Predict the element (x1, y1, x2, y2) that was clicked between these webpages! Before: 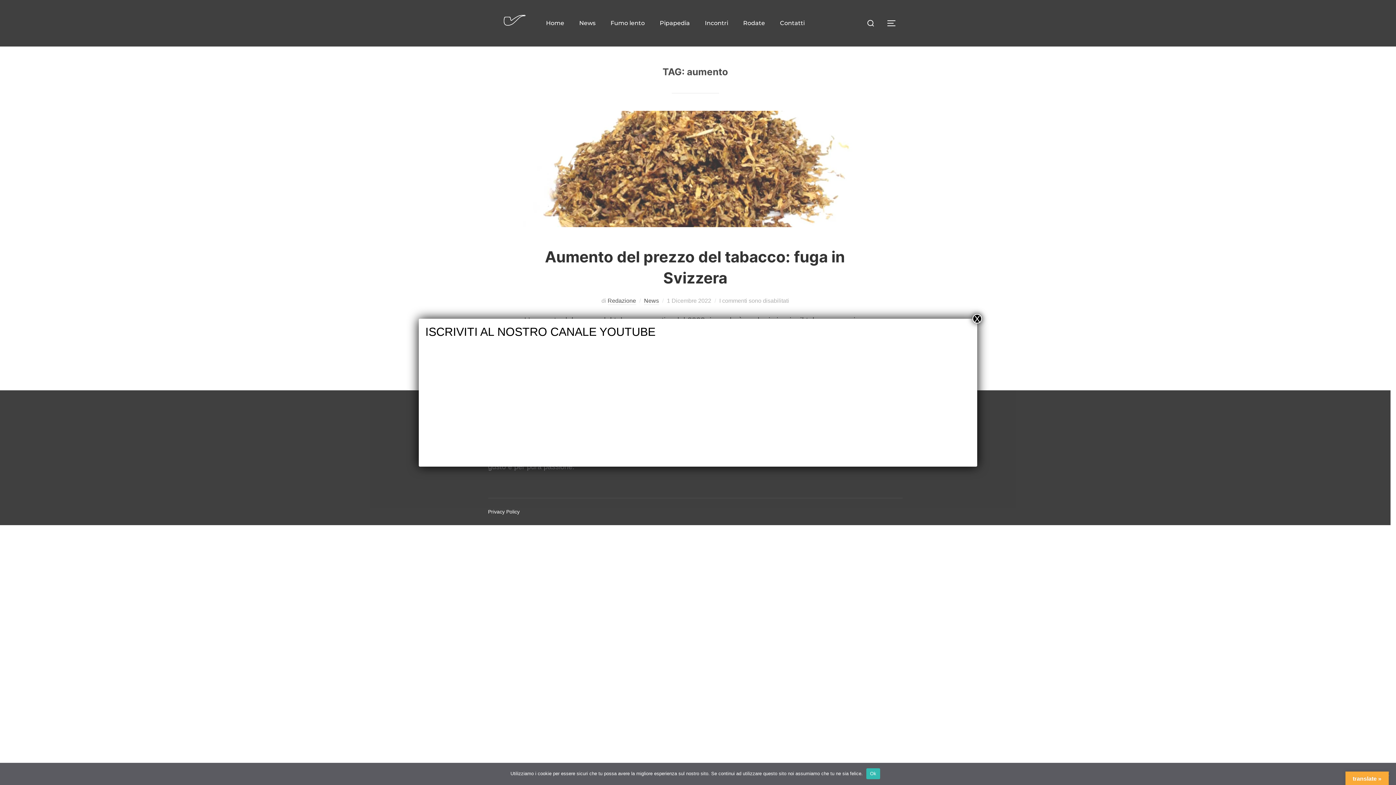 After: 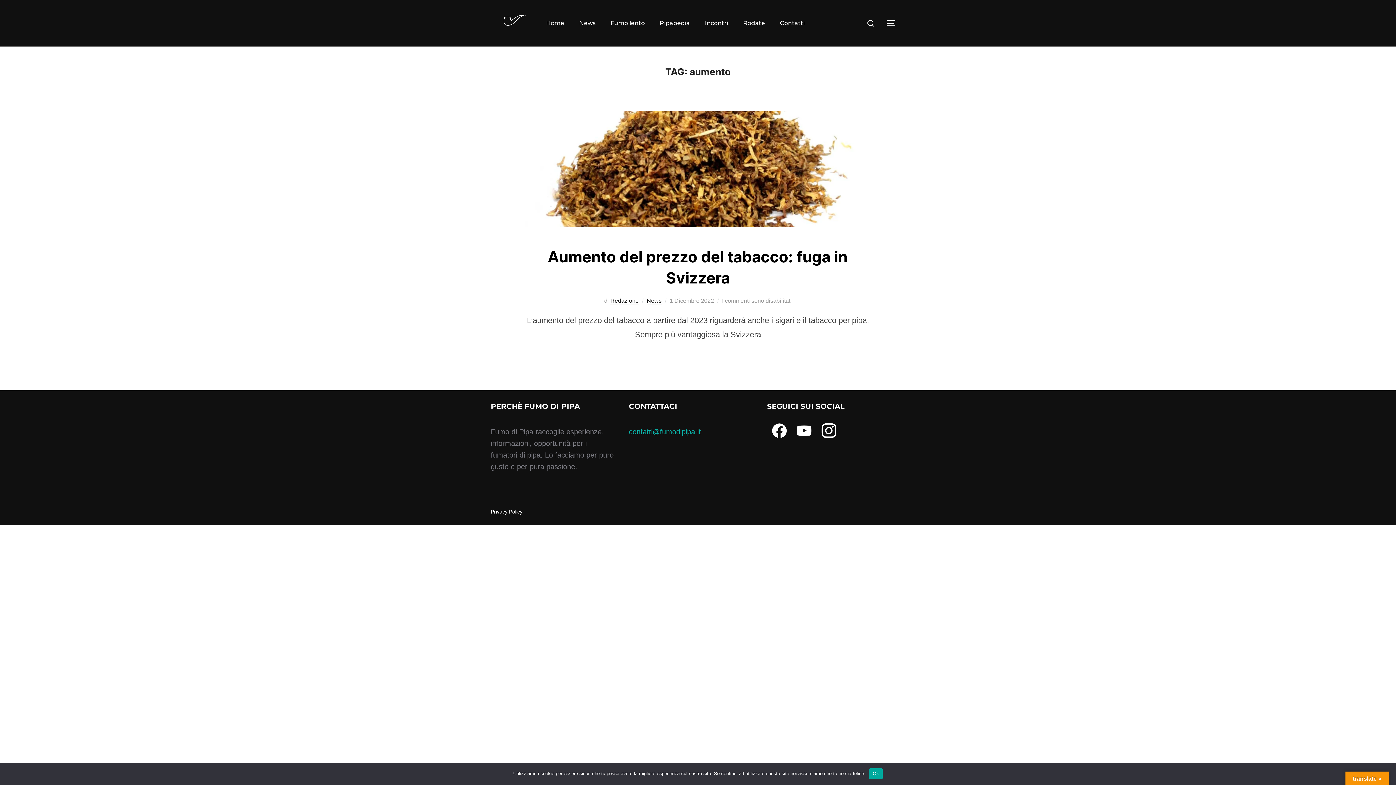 Action: label: Chiudi bbox: (972, 314, 982, 323)